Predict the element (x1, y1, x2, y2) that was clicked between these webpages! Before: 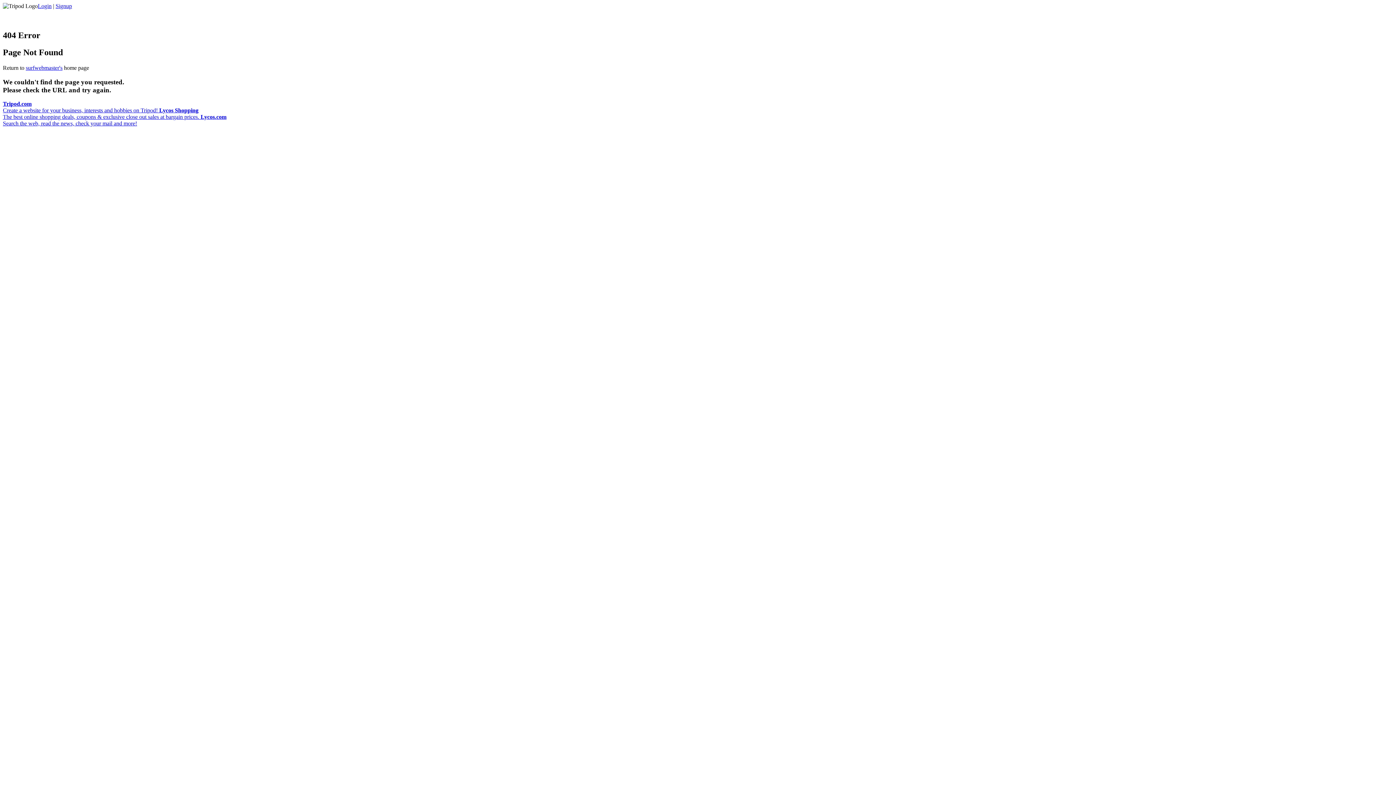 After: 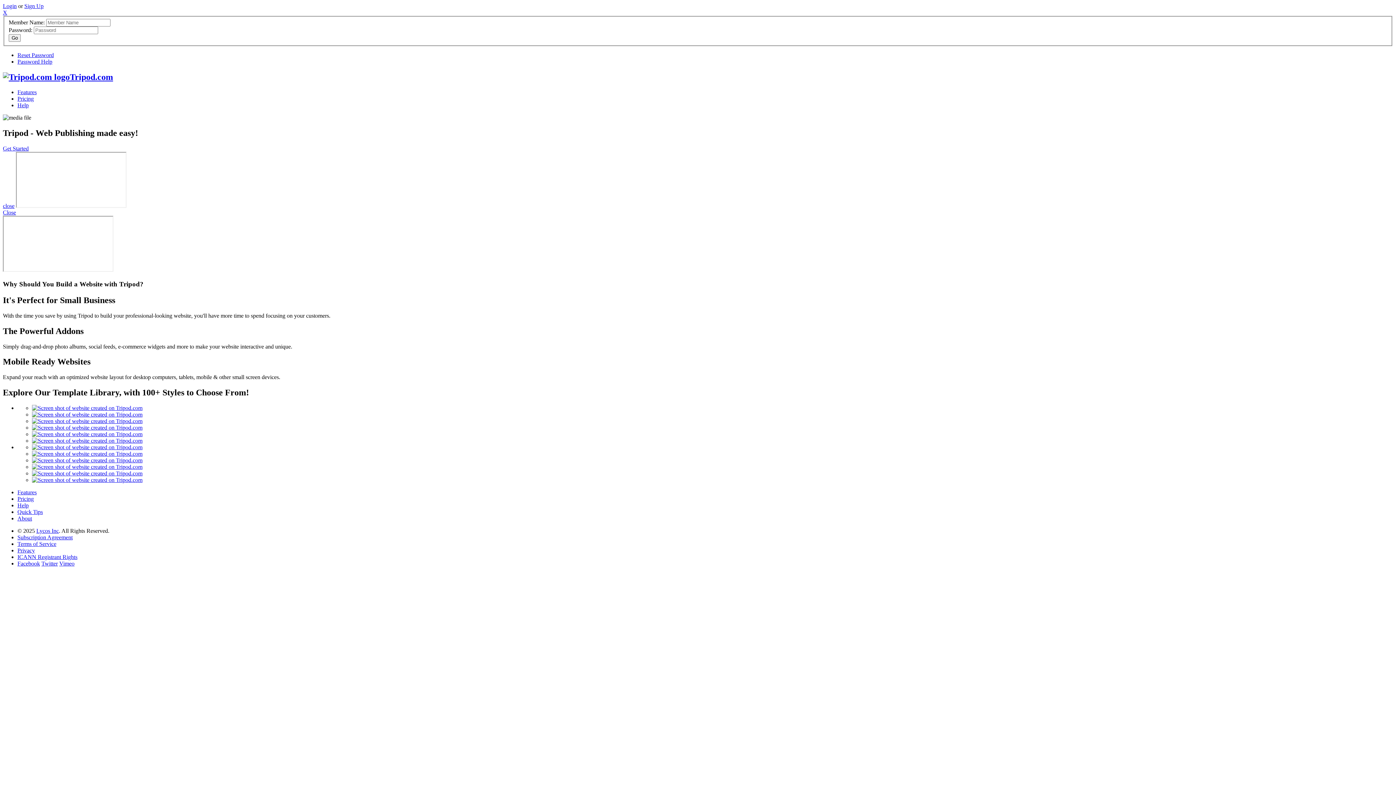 Action: label: Tripod.com
Create a website for your business, interests and hobbies on Tripod!  bbox: (2, 100, 159, 113)